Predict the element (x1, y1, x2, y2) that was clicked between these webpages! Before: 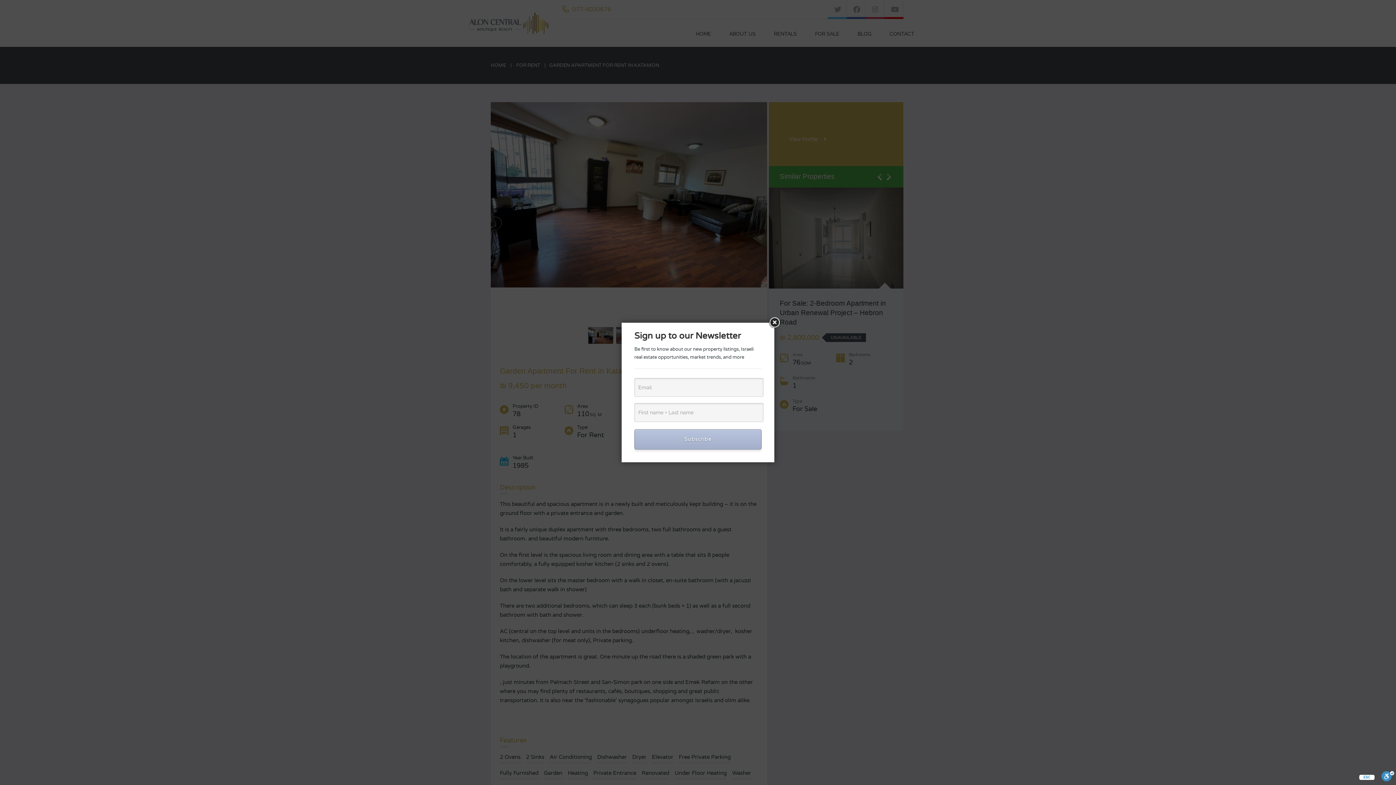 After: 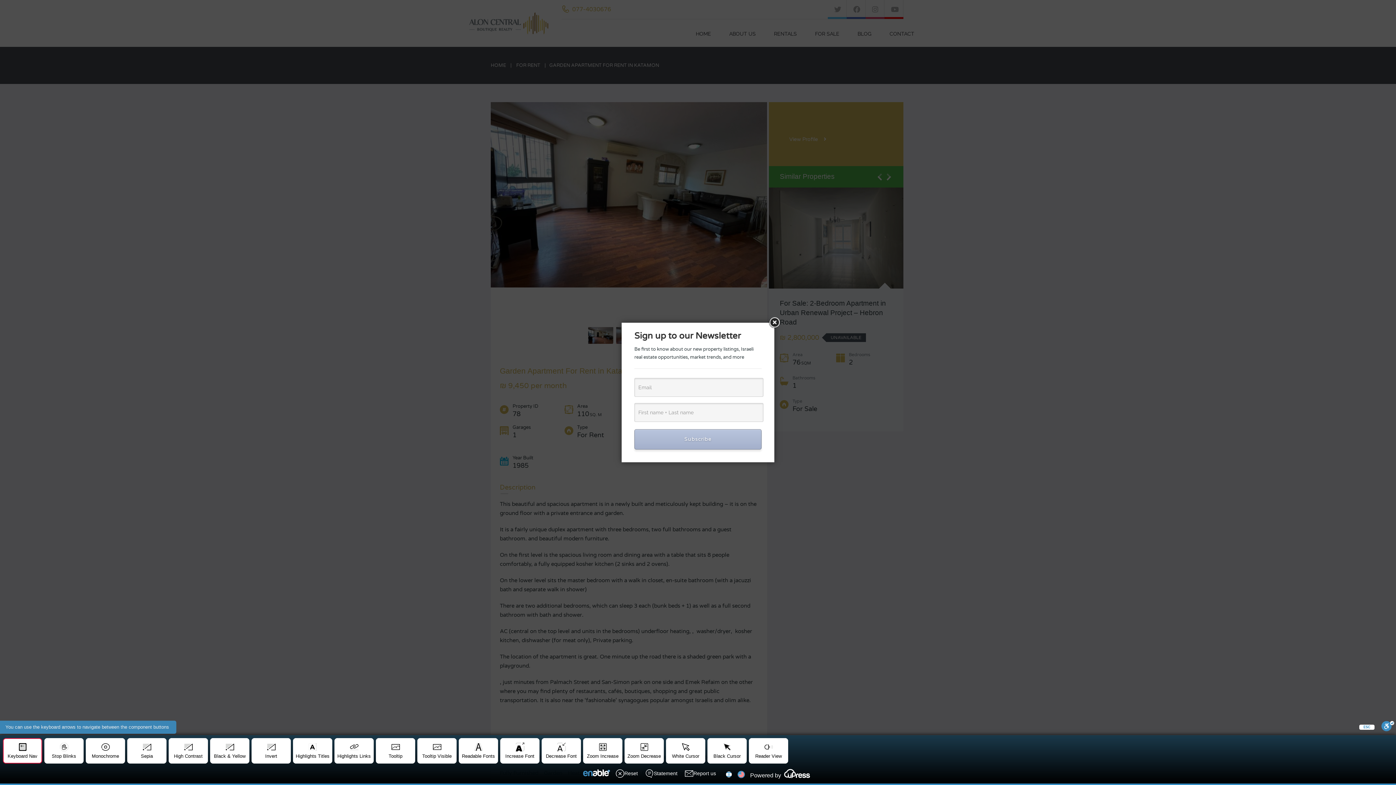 Action: bbox: (1381, 771, 1394, 785) label: Toggle Enable